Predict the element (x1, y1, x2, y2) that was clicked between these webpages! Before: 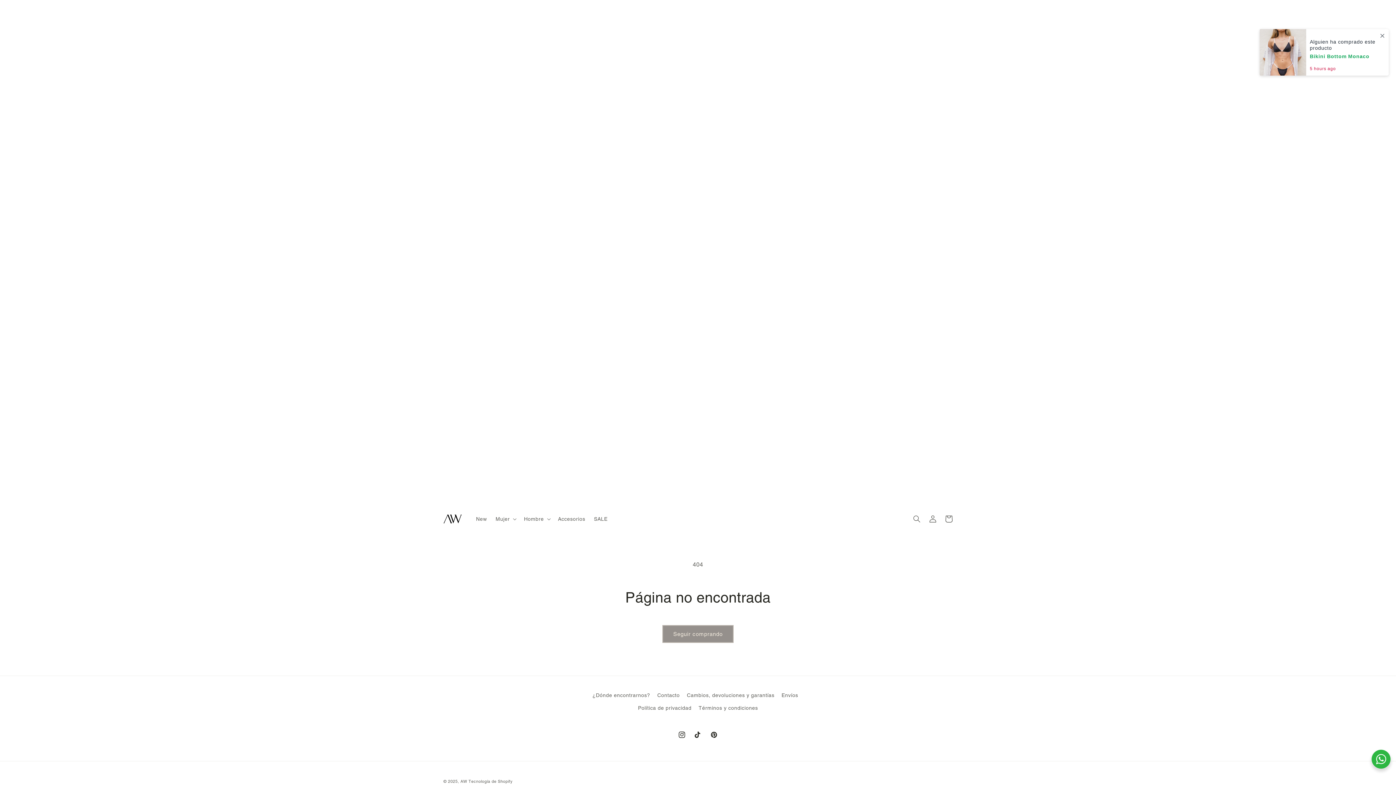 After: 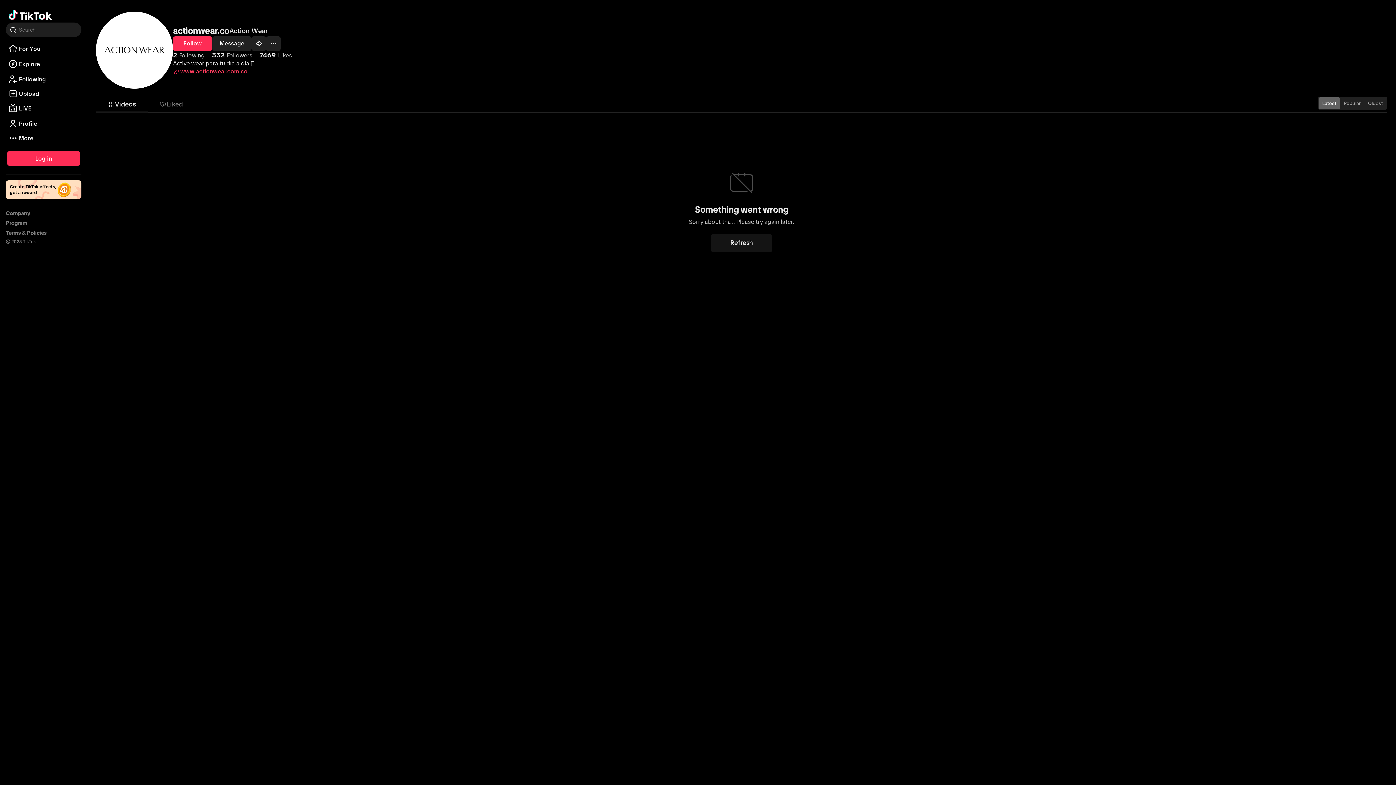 Action: bbox: (690, 727, 706, 743) label: TikTok